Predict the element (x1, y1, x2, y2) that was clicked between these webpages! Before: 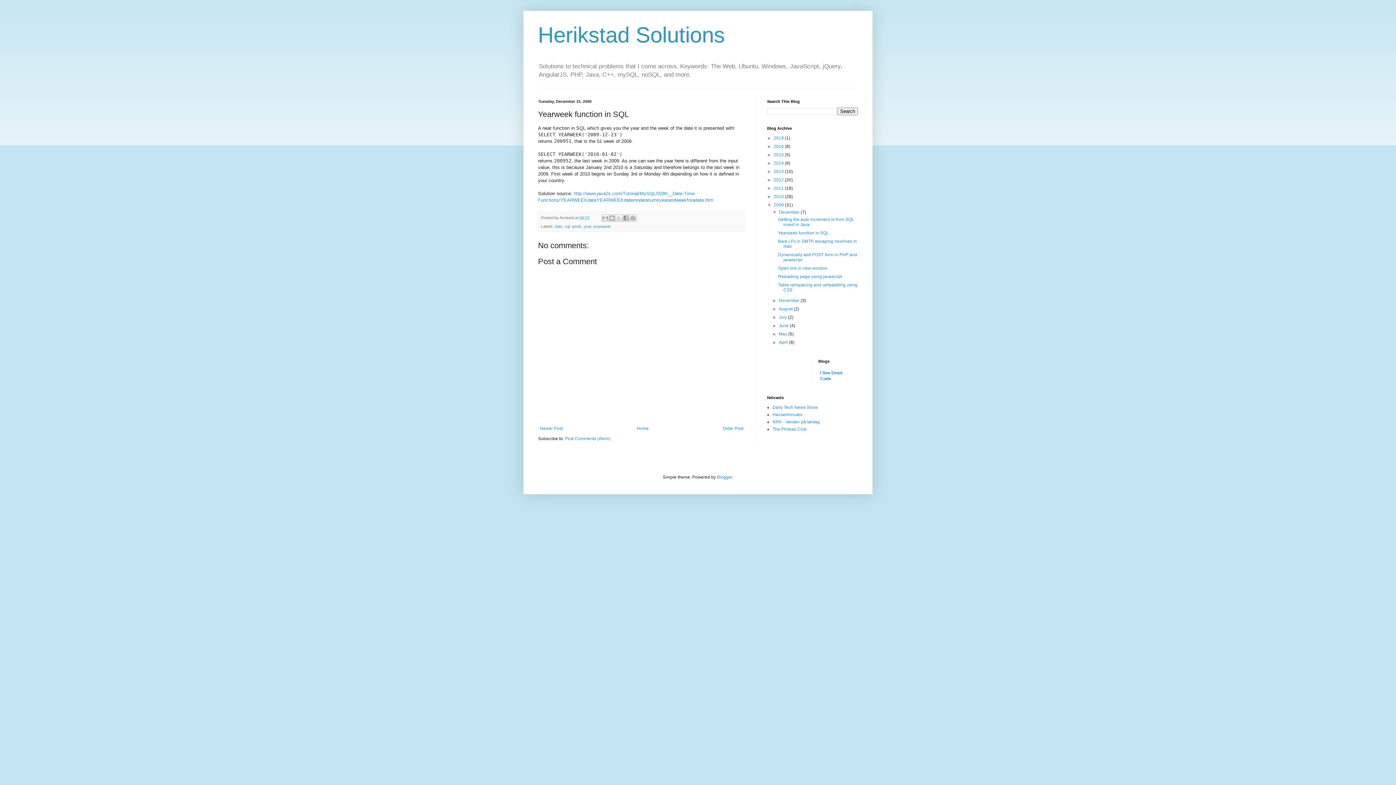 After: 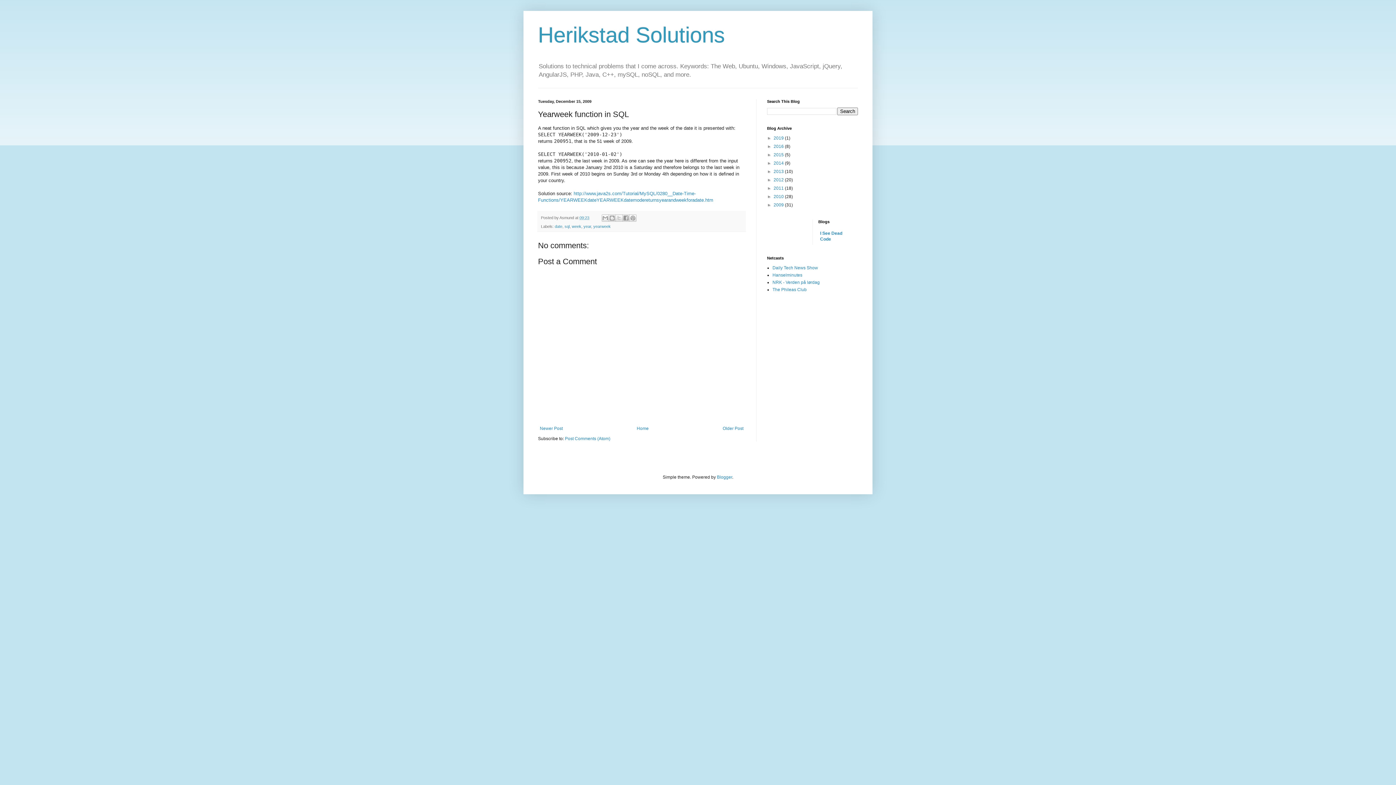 Action: label: ▼   bbox: (767, 202, 773, 207)